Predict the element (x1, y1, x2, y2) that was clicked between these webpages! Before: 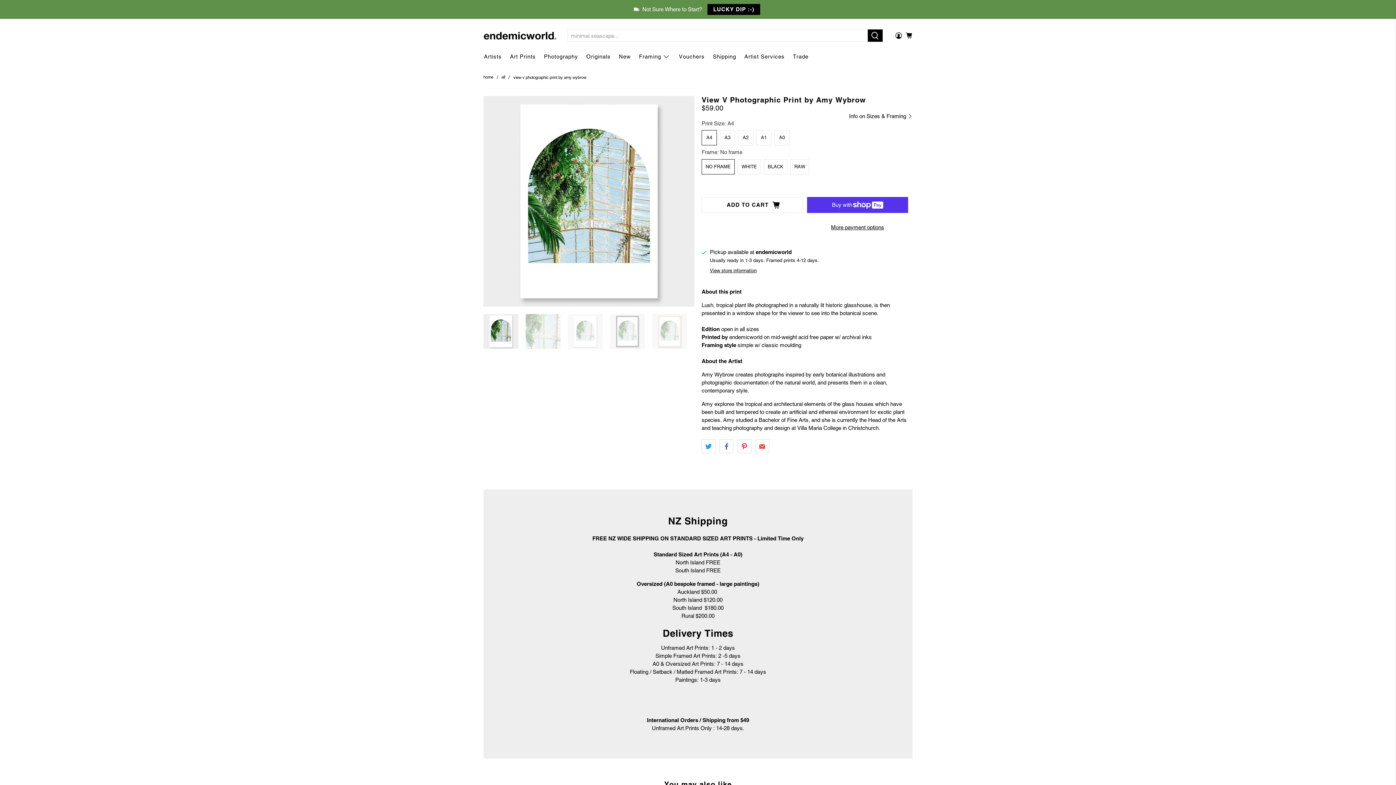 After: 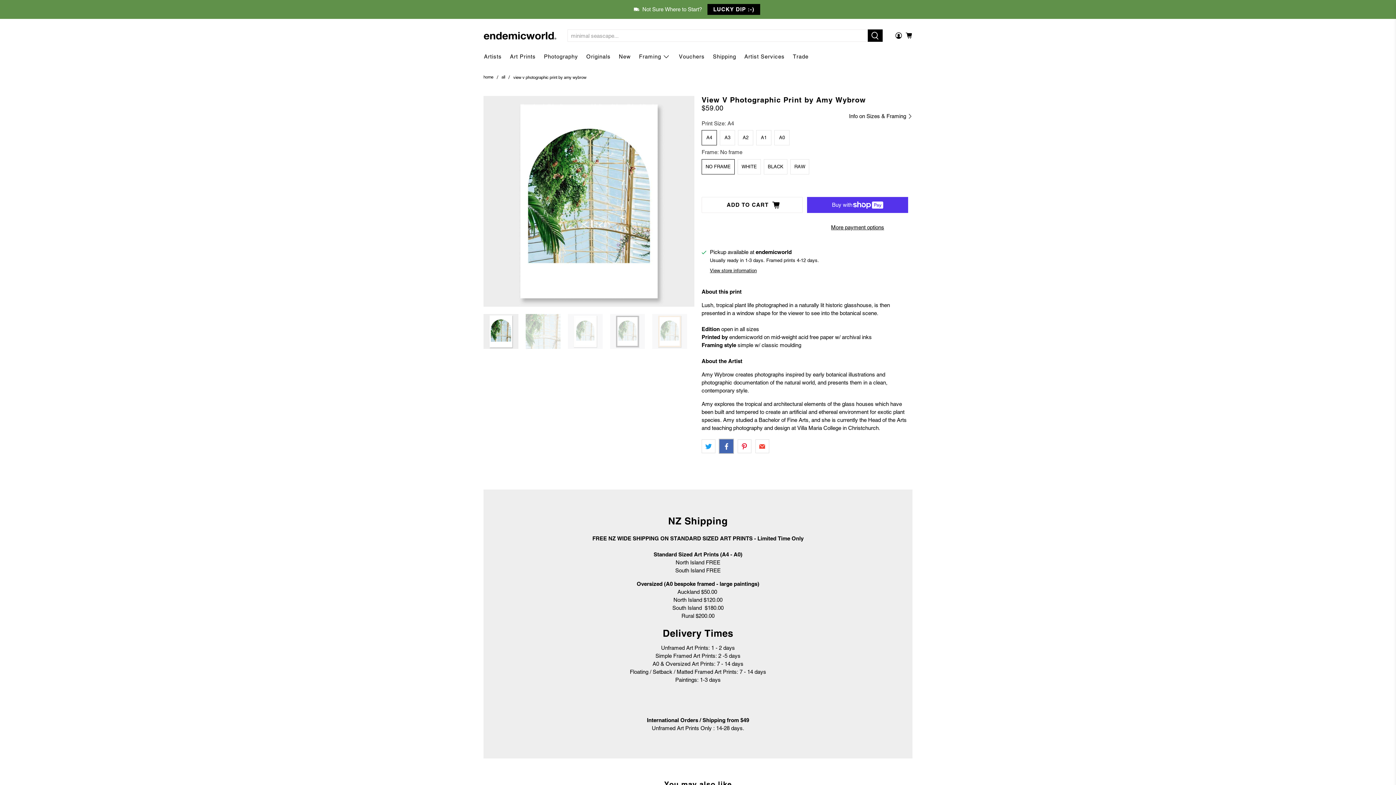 Action: bbox: (719, 439, 733, 453)